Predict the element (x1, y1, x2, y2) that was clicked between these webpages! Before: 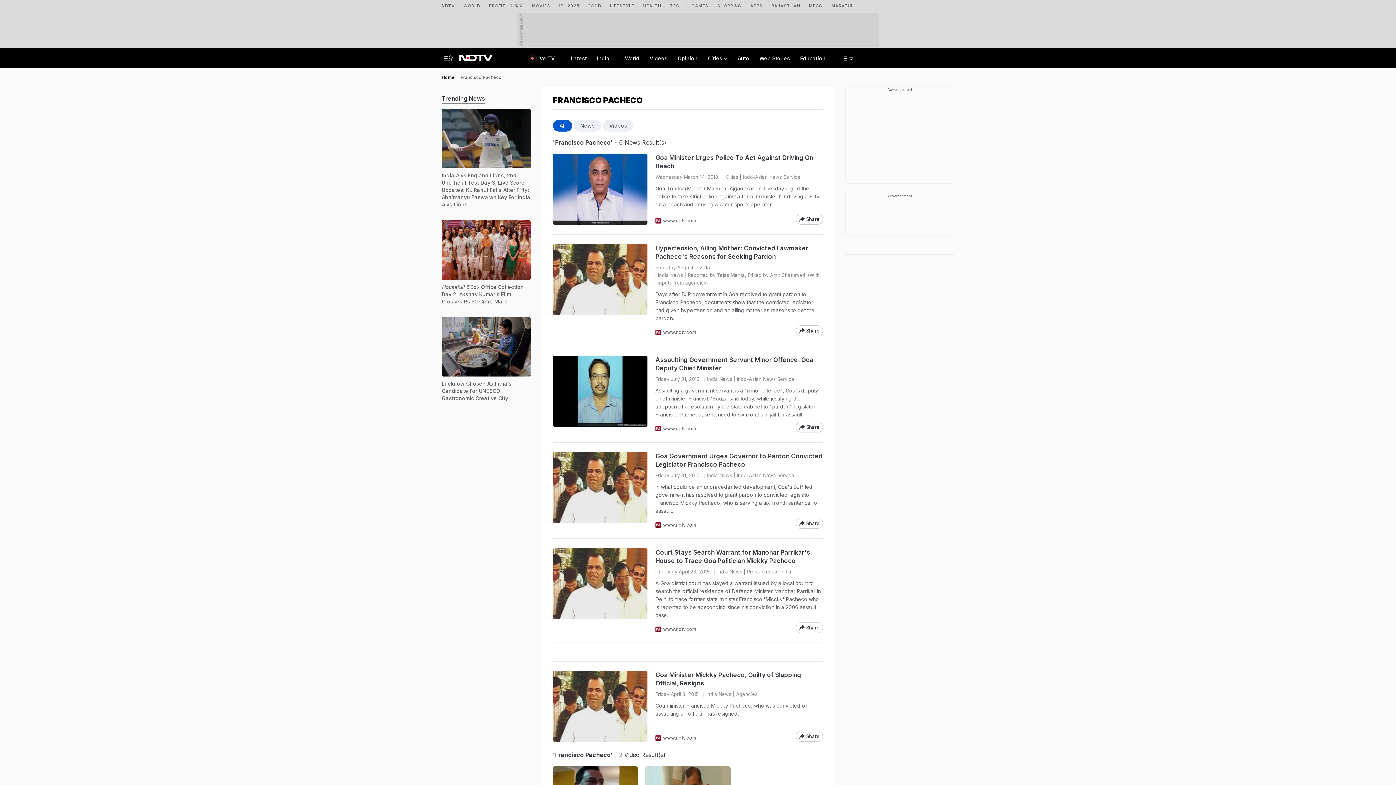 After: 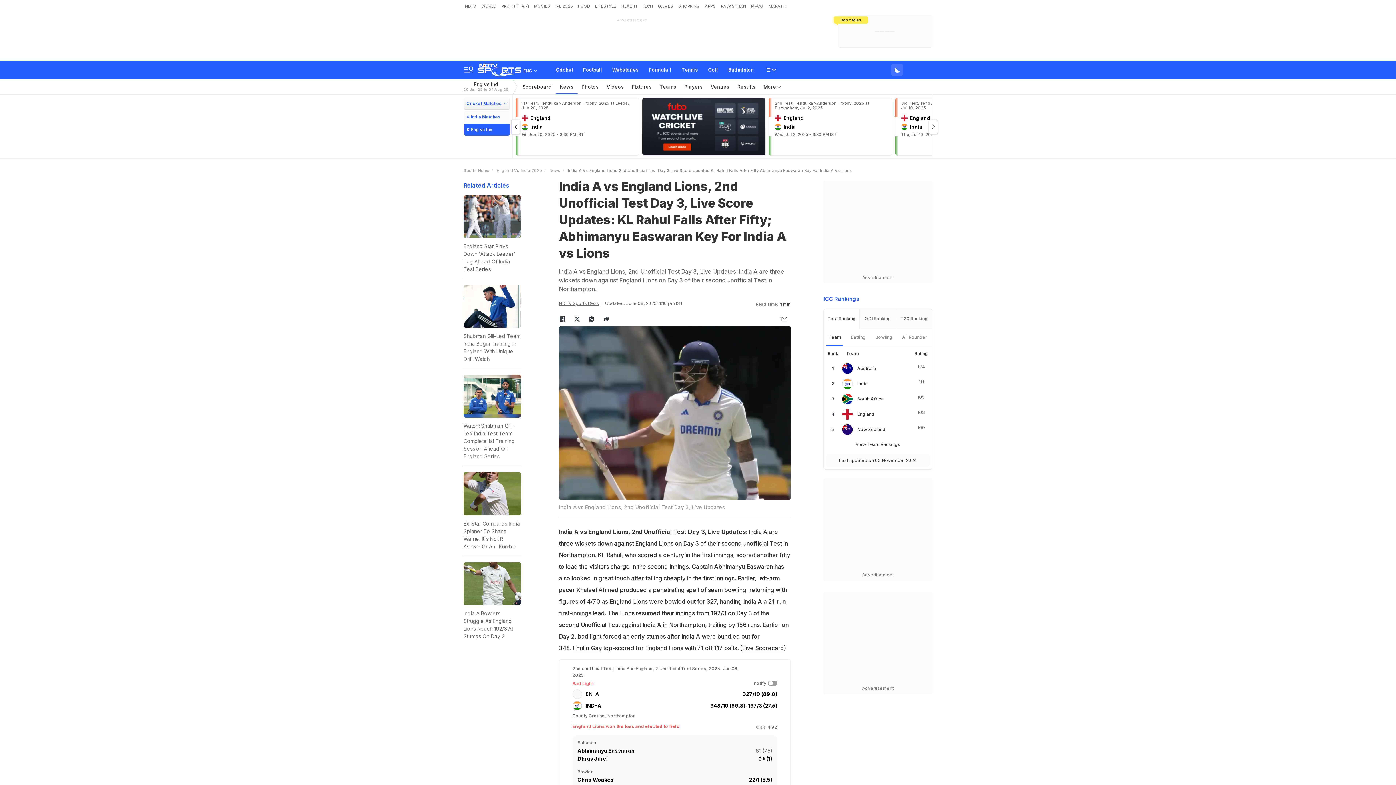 Action: bbox: (441, 109, 530, 208) label: India A vs England Lions, 2nd Unofficial Test Day 3, Live Score Updates: KL Rahul Falls After Fifty; Abhimanyu Easwaran Key For India A vs Lions